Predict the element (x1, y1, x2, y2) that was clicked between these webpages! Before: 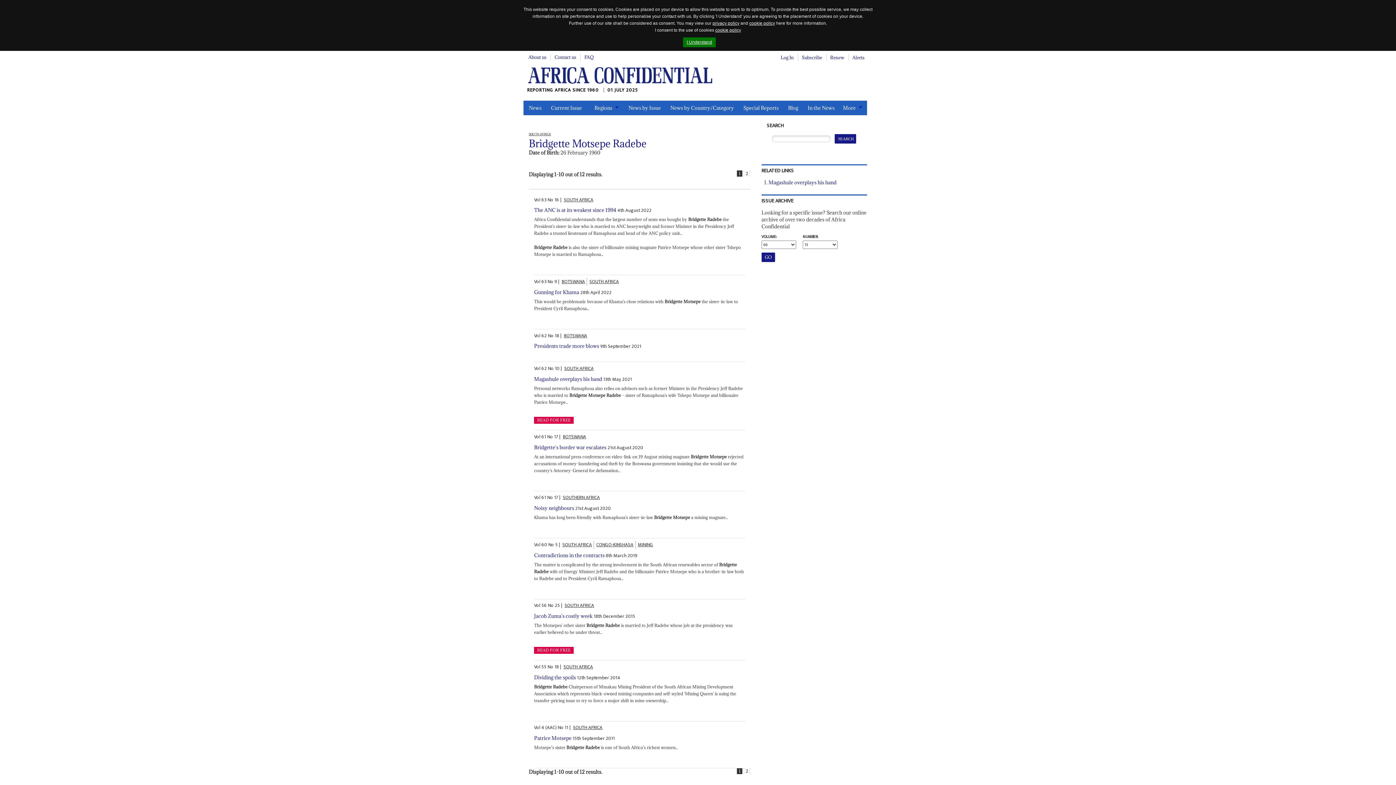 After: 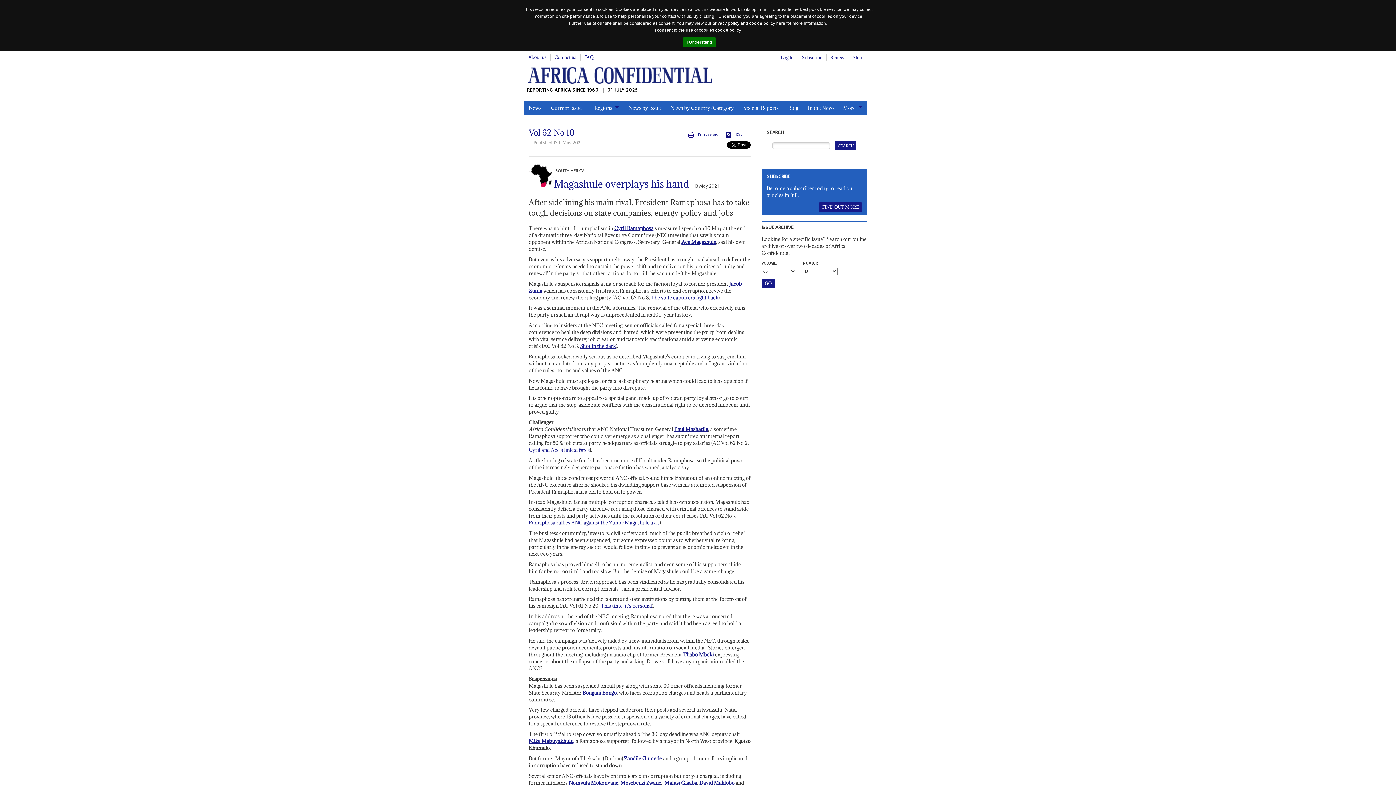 Action: bbox: (534, 375, 602, 382) label: Magashule overplays his hand